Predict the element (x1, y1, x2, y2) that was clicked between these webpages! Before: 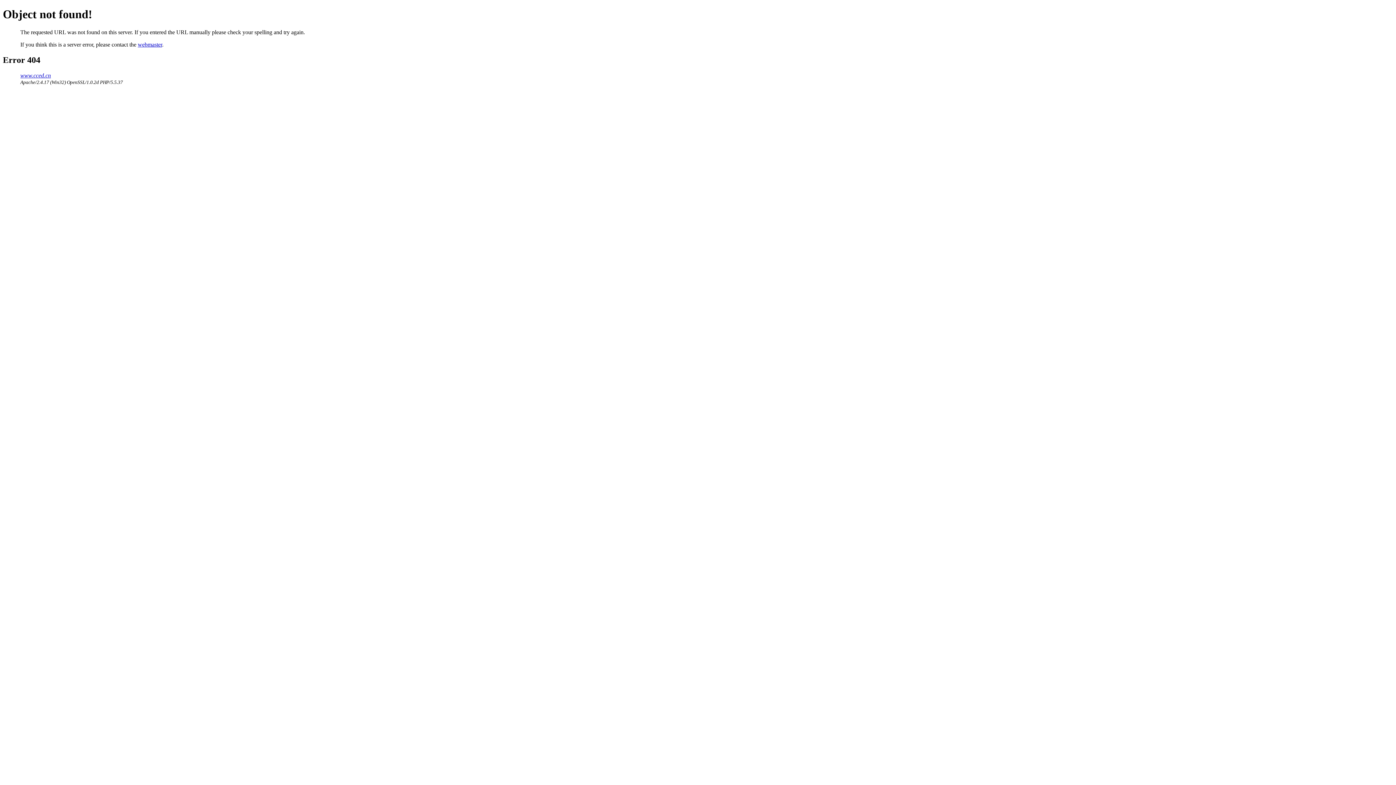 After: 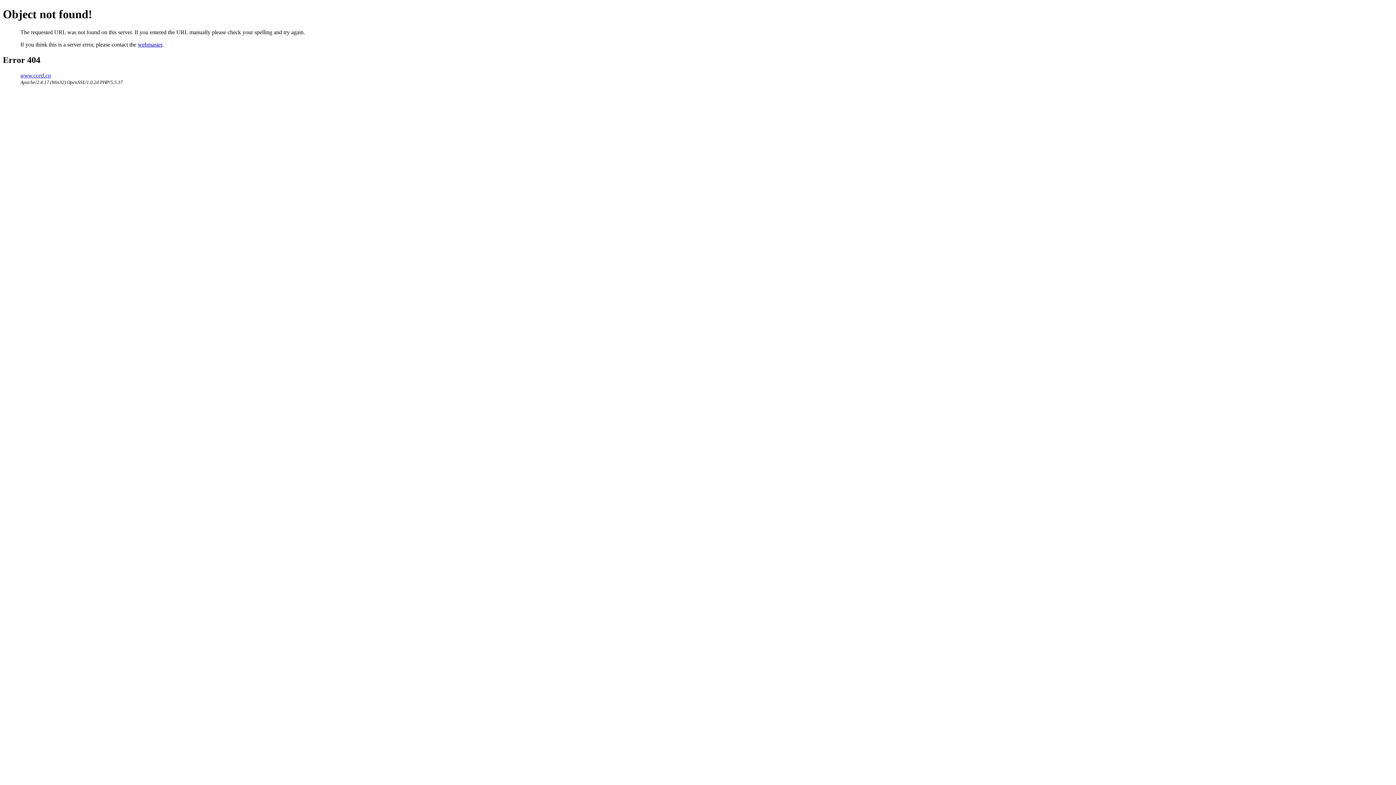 Action: bbox: (137, 41, 162, 47) label: webmaster